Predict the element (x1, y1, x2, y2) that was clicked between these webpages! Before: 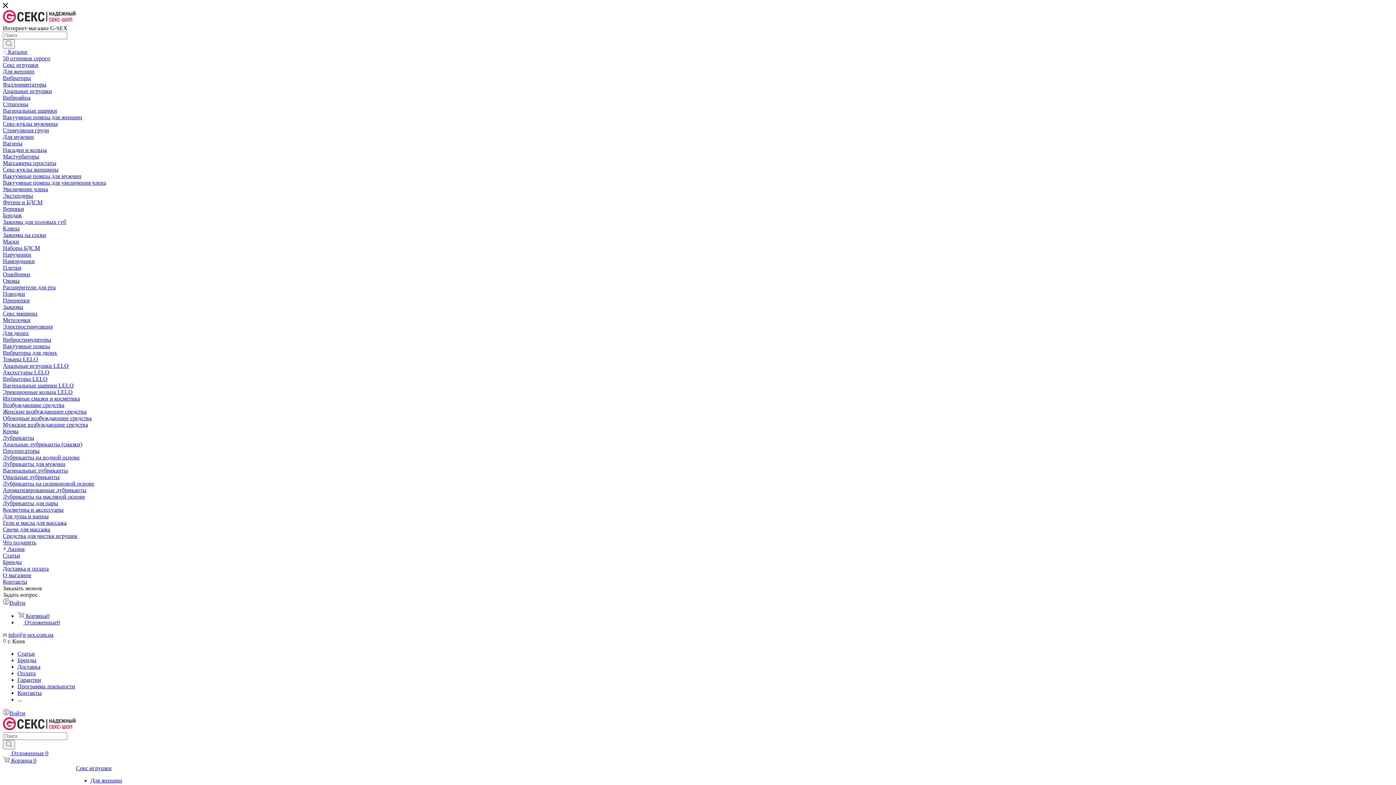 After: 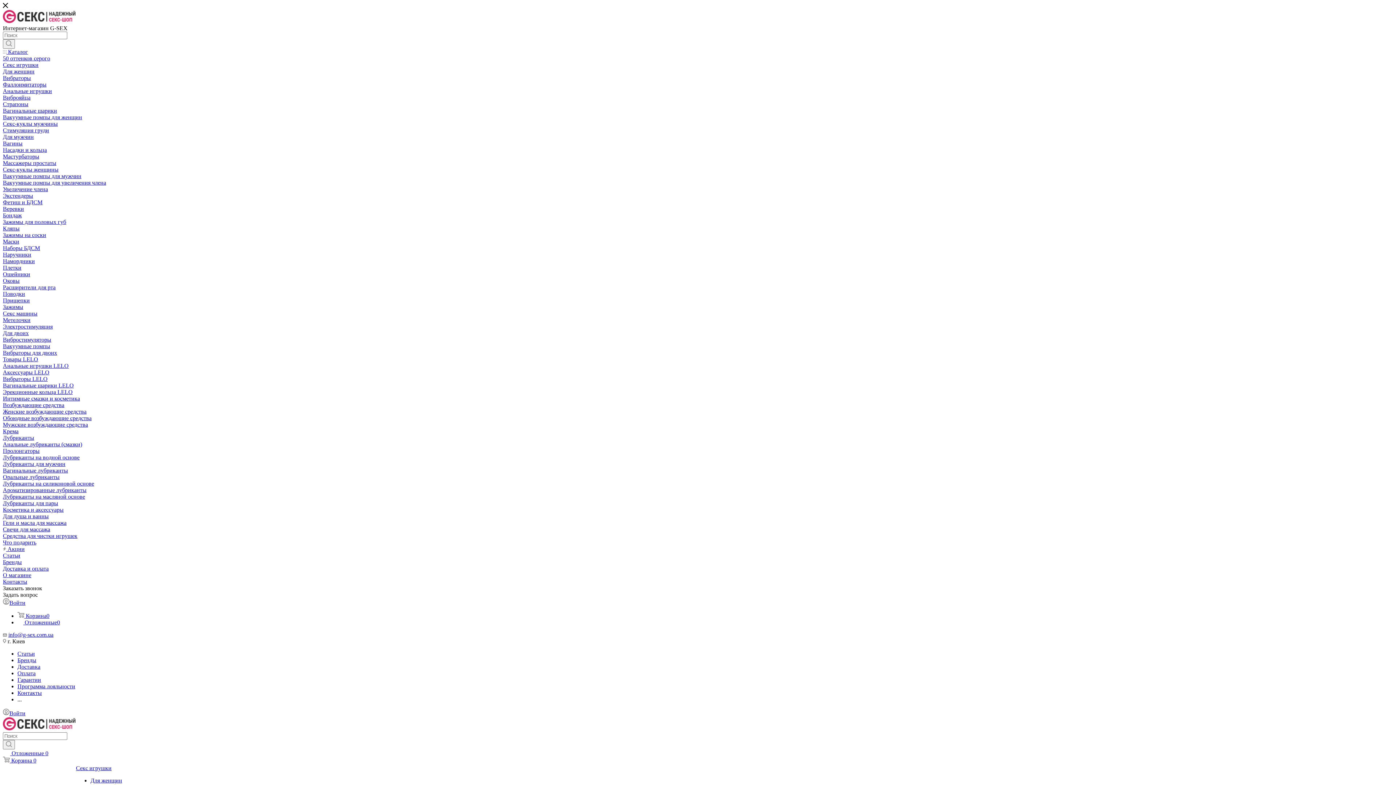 Action: bbox: (2, 238, 19, 244) label: Маски